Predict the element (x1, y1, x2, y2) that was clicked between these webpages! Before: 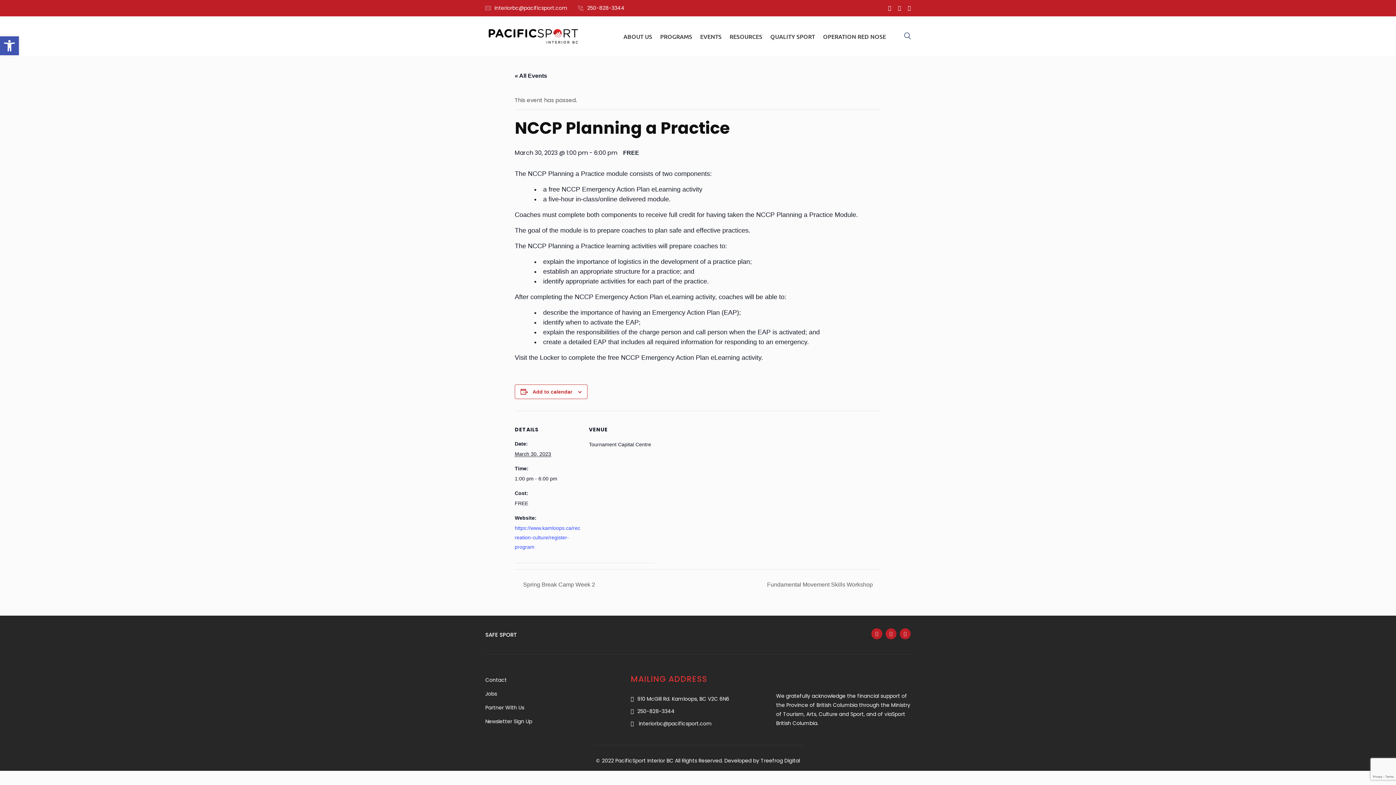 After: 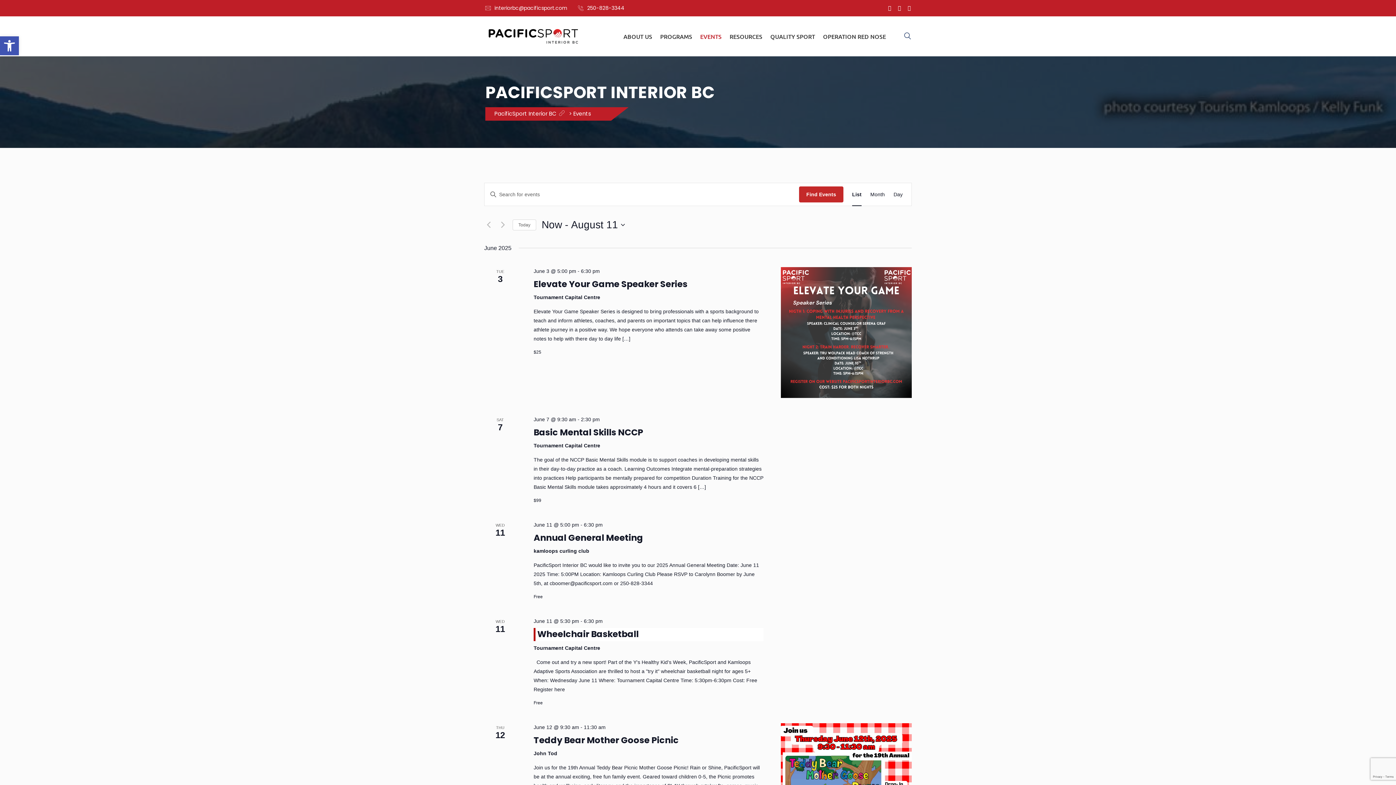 Action: label: « All Events bbox: (514, 72, 547, 78)